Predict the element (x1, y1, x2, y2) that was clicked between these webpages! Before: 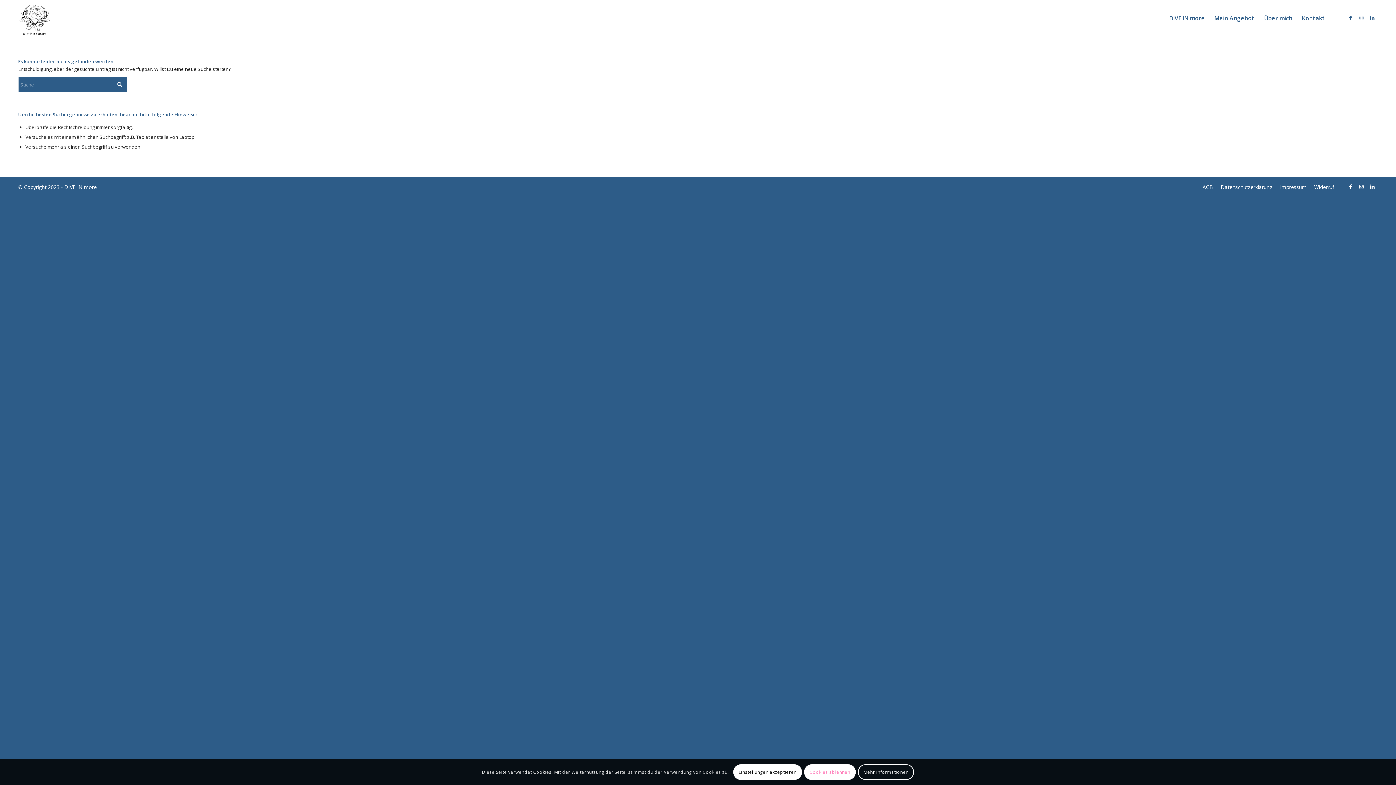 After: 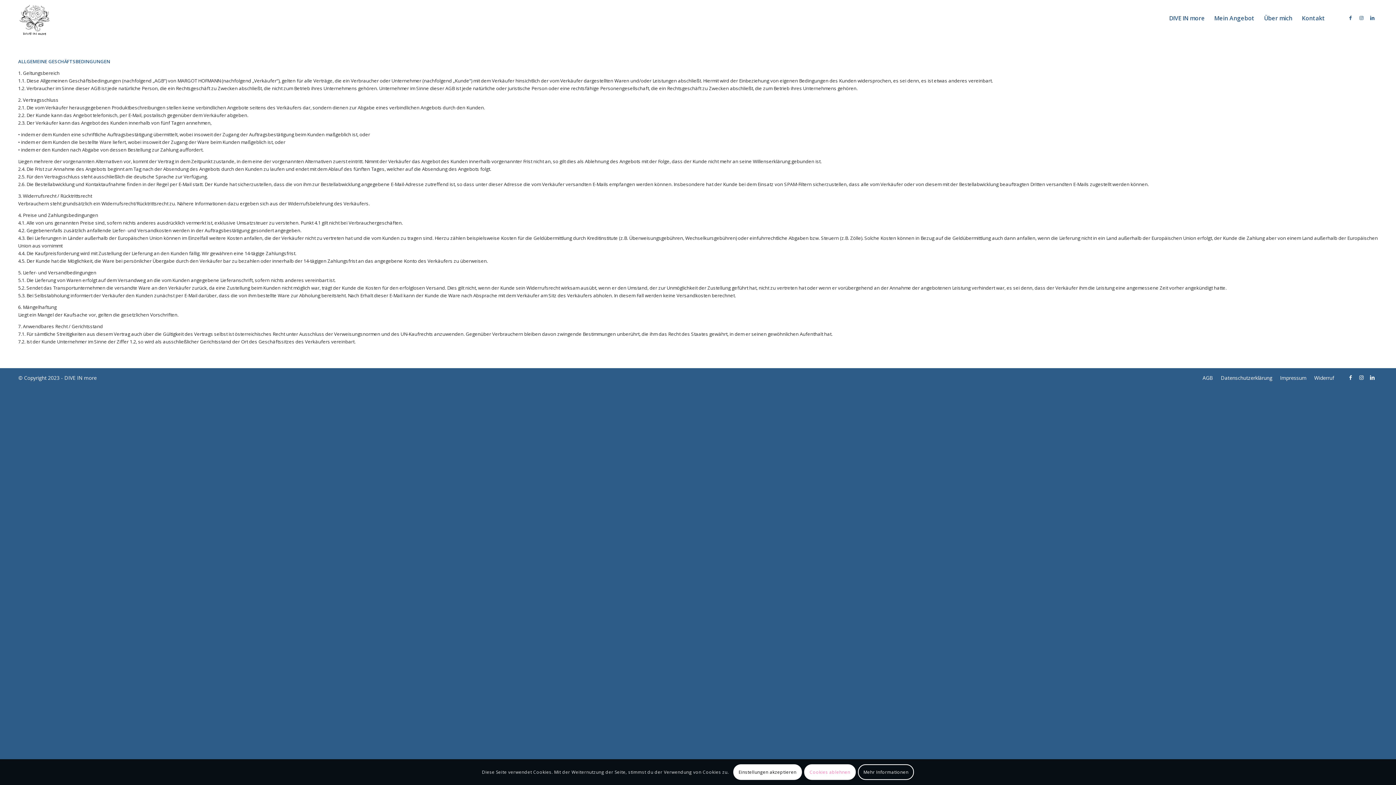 Action: label: AGB bbox: (1202, 183, 1213, 190)